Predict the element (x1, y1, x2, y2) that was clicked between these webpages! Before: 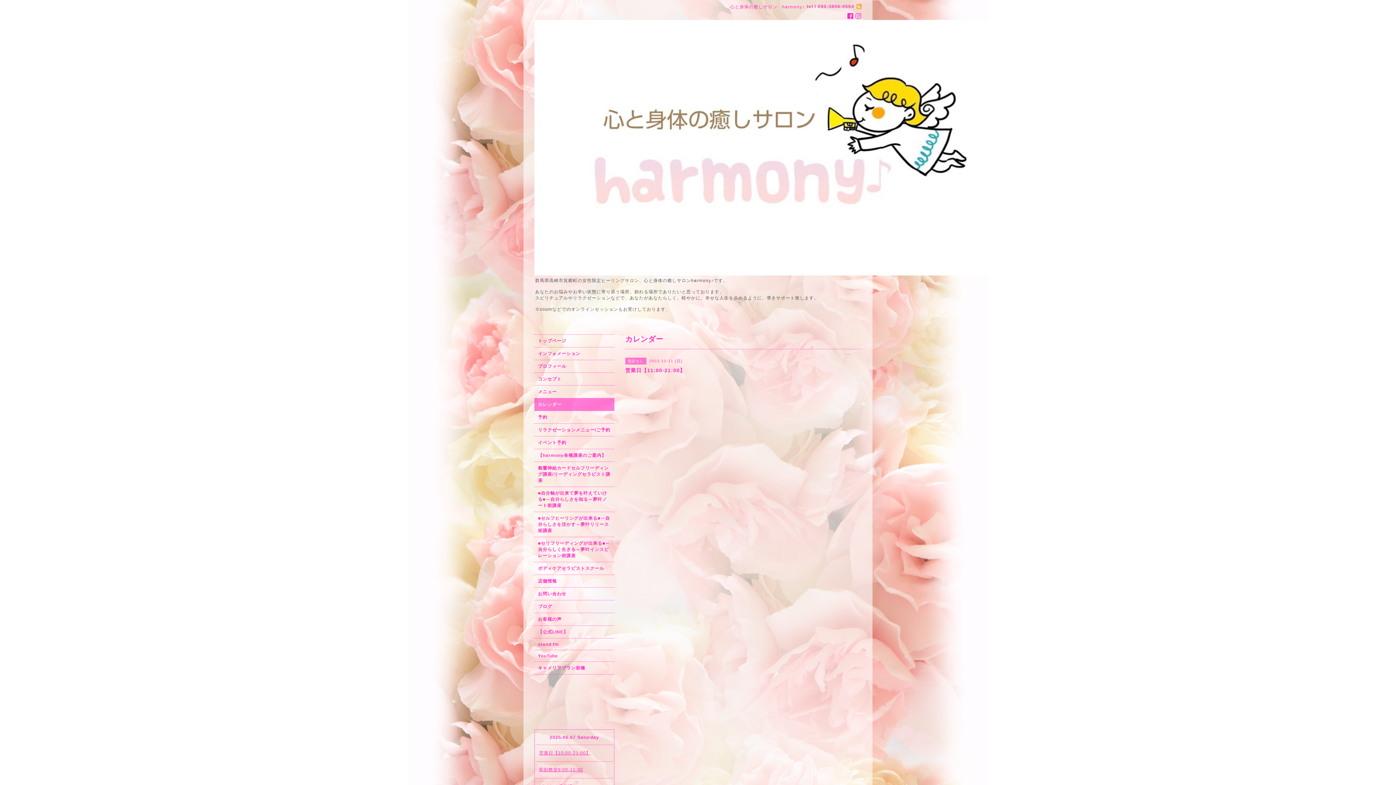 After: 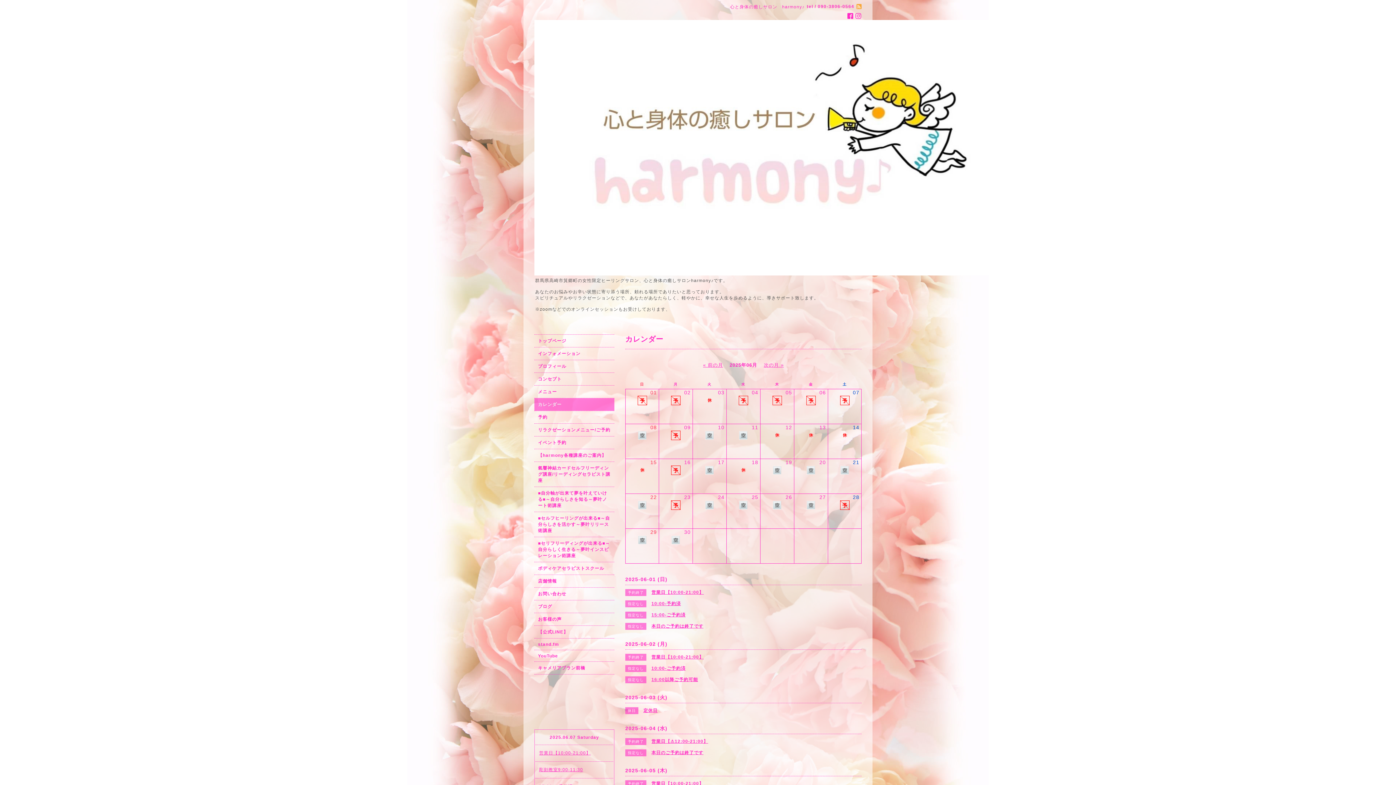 Action: label: カレンダー bbox: (534, 398, 614, 410)